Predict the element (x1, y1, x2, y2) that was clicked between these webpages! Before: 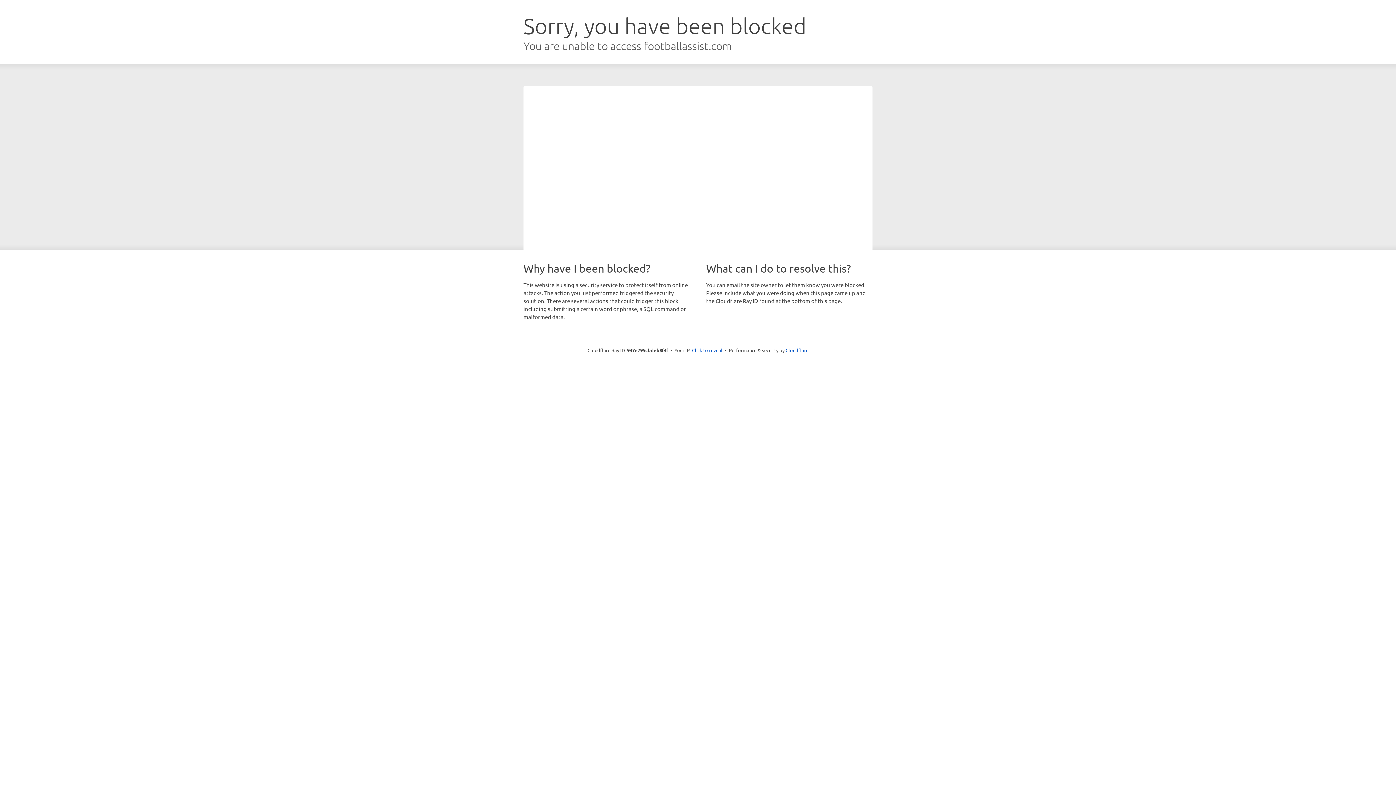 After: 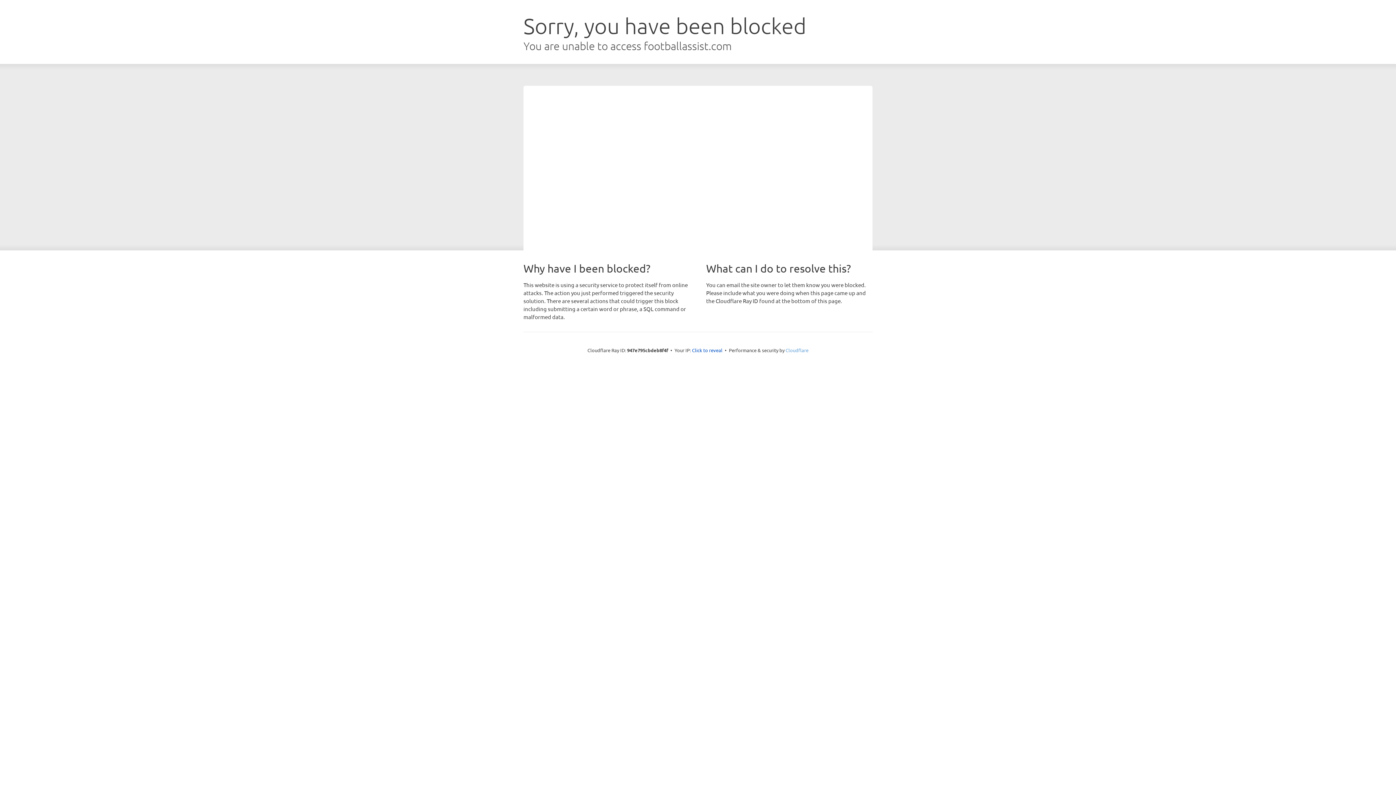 Action: label: Cloudflare bbox: (785, 347, 808, 353)